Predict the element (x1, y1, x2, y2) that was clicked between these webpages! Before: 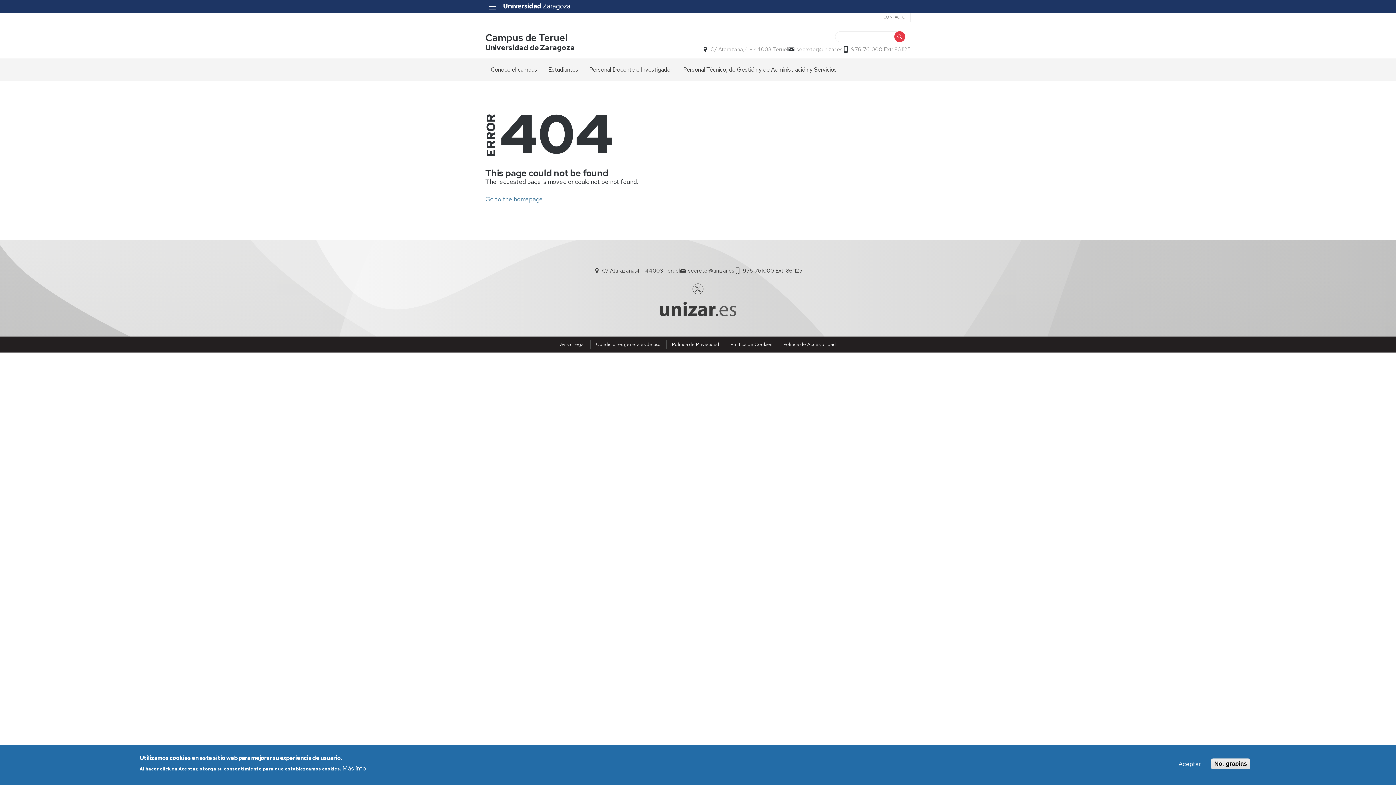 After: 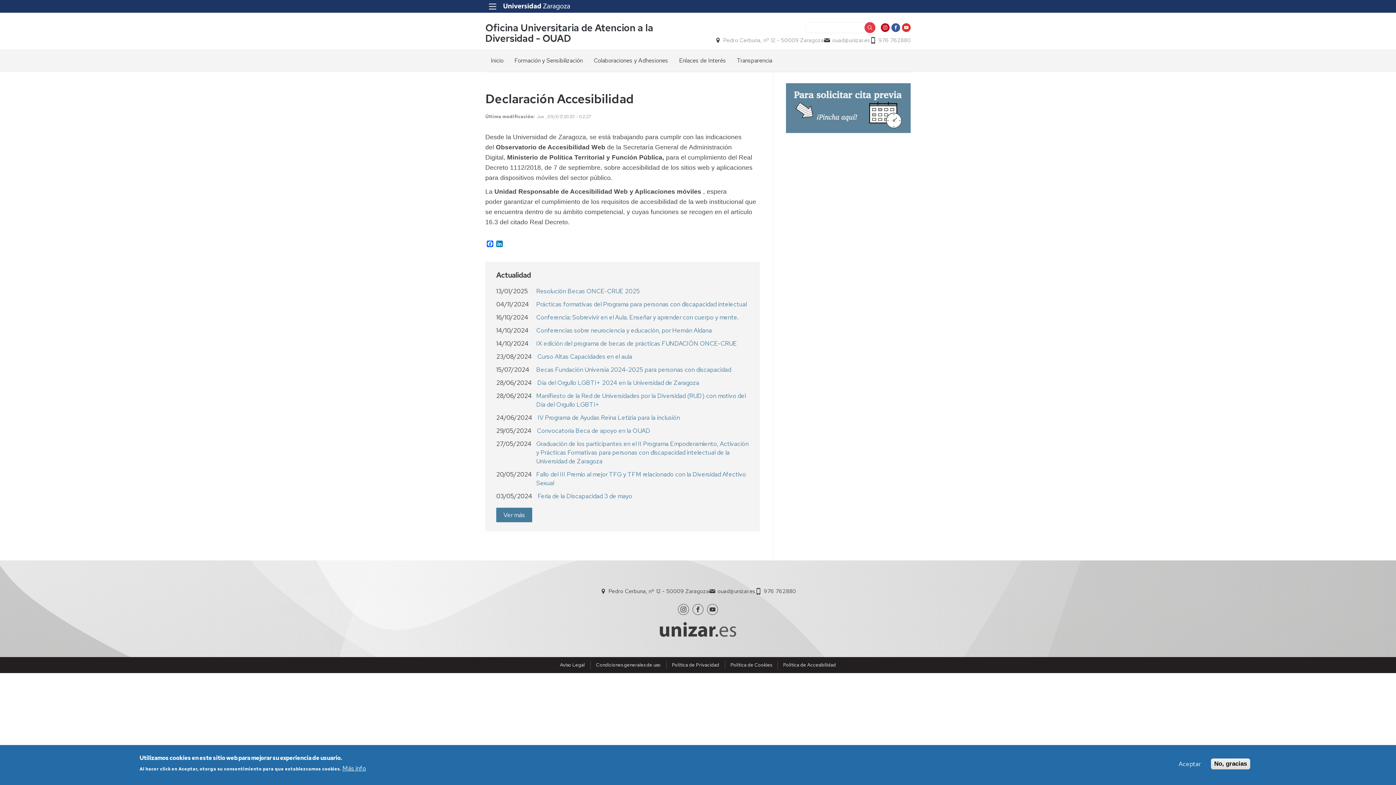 Action: label: Política de Accesibilidad bbox: (783, 341, 836, 347)